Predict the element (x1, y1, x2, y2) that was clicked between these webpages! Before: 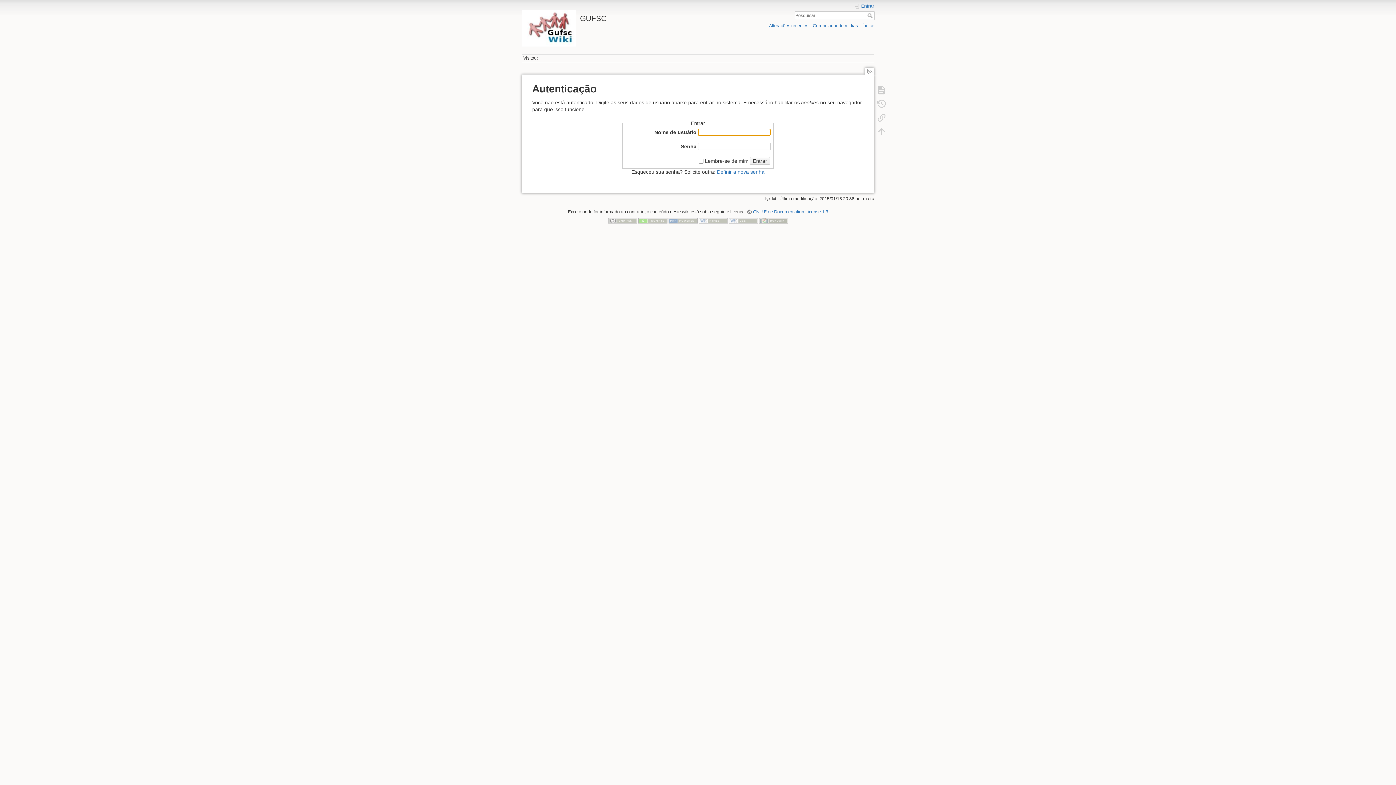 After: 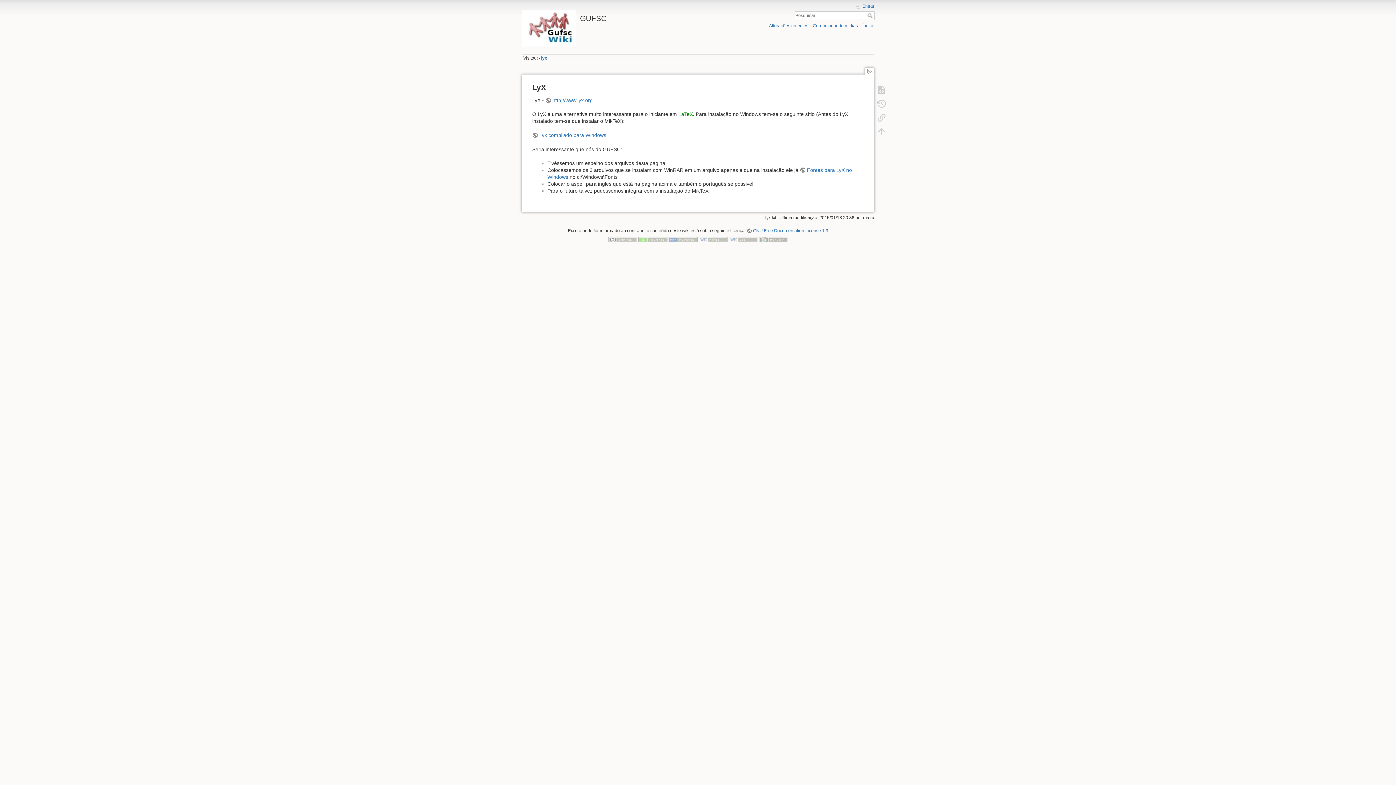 Action: bbox: (873, 83, 890, 96)